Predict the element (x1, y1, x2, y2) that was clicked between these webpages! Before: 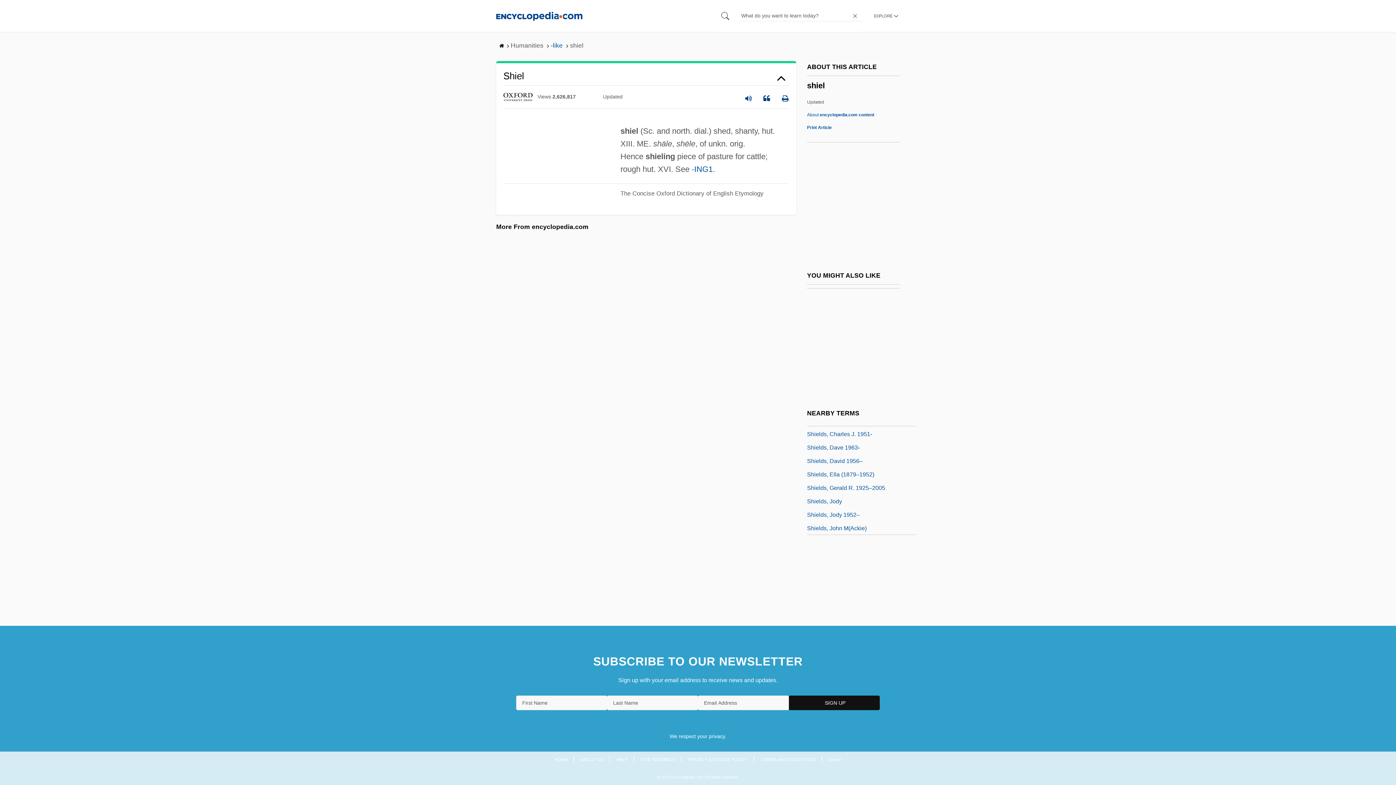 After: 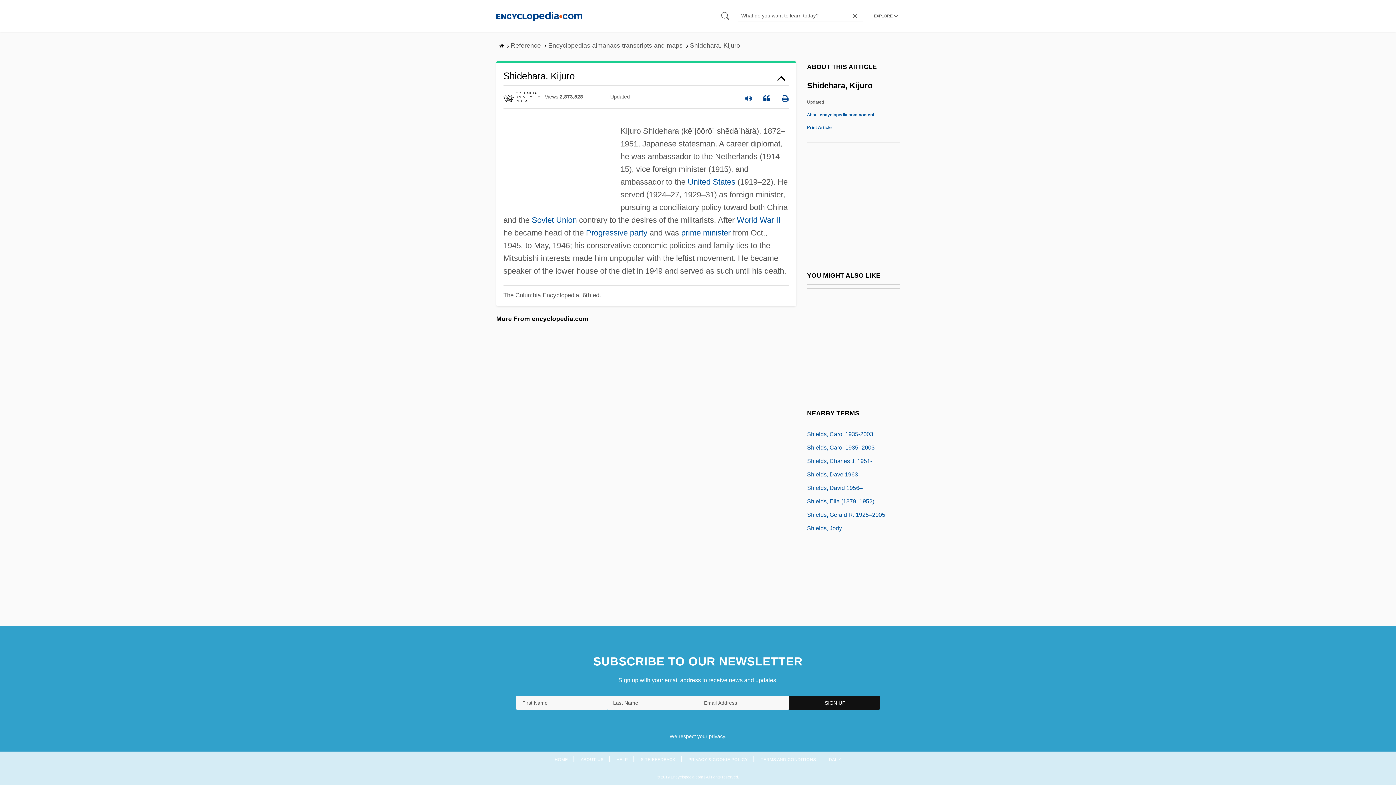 Action: label: Shidehara, Kijuro bbox: (807, 441, 852, 450)